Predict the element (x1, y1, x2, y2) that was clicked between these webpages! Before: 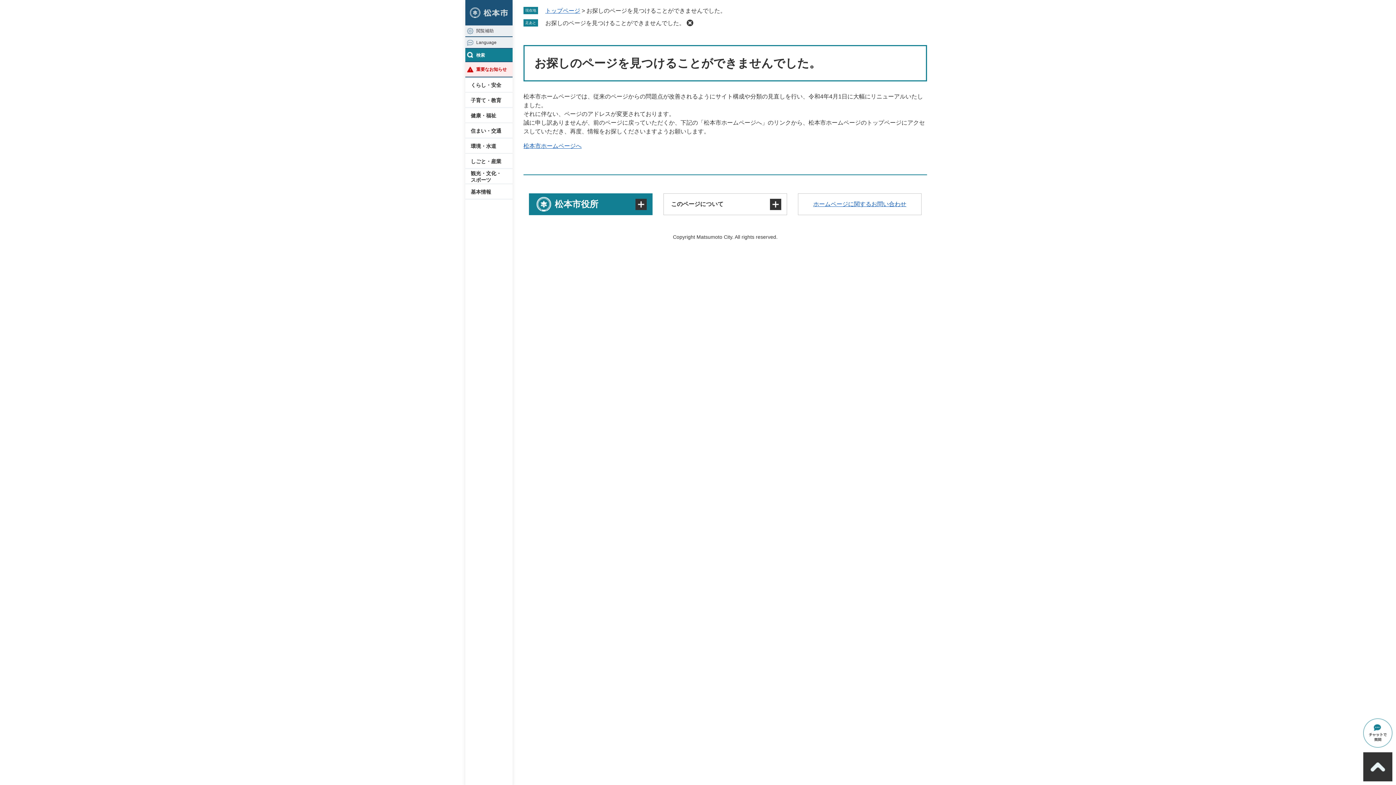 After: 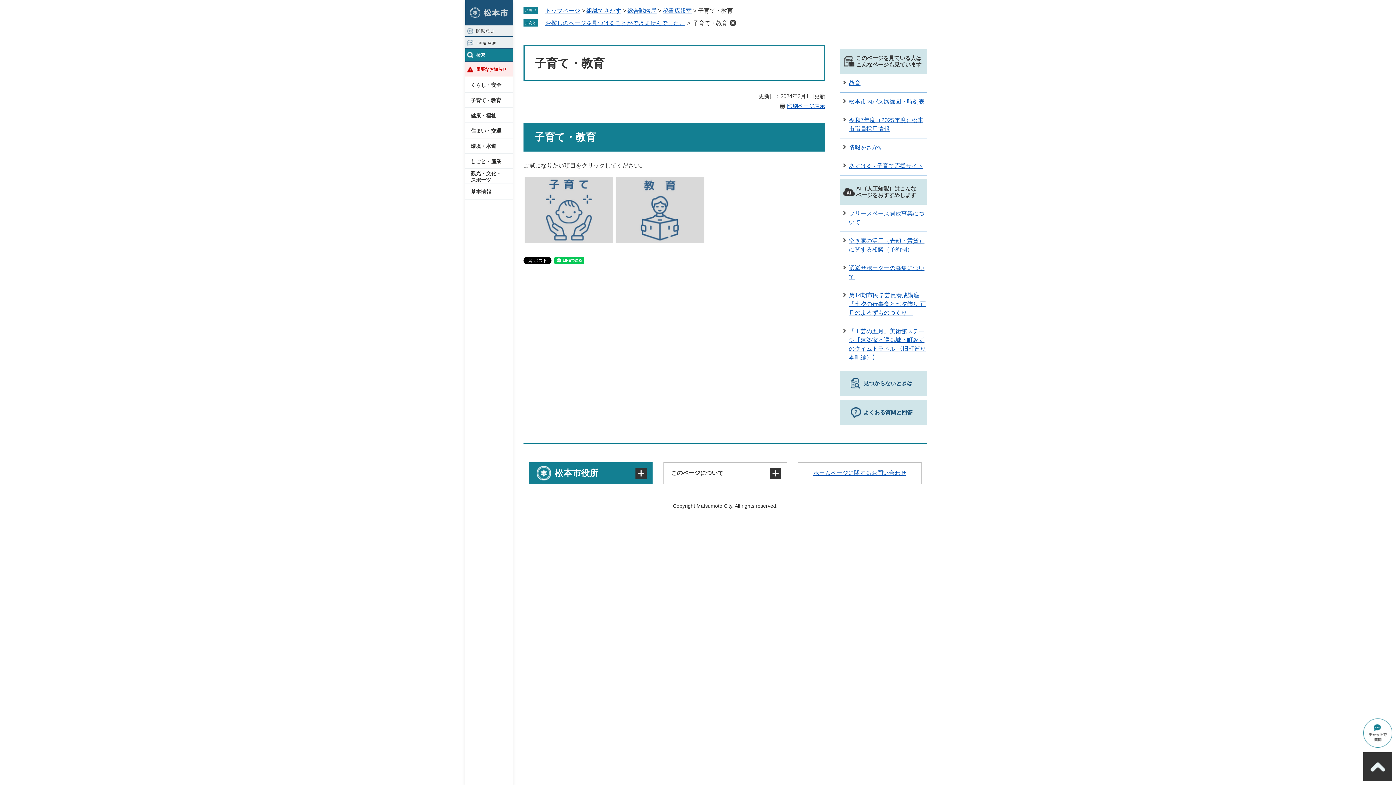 Action: bbox: (465, 92, 512, 107) label: 子育て・教育